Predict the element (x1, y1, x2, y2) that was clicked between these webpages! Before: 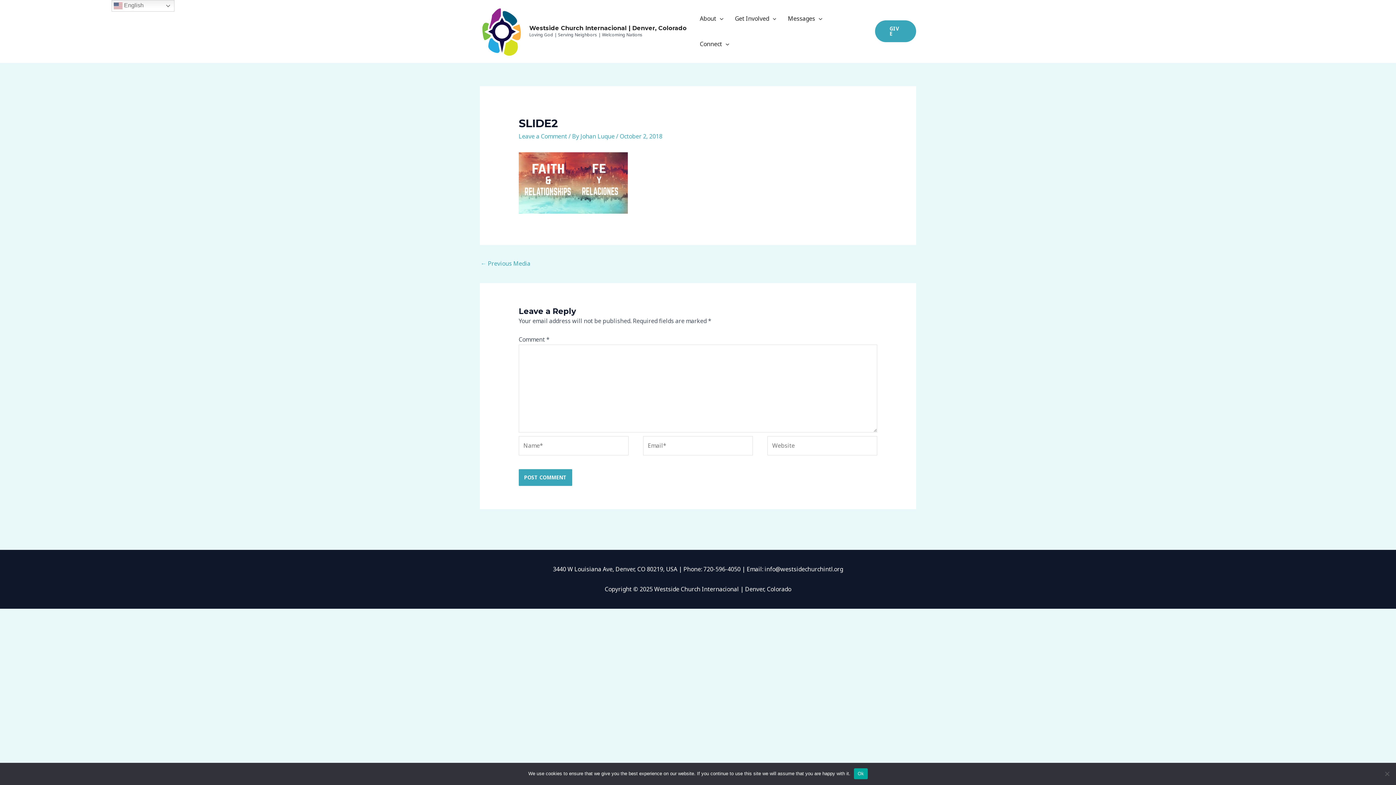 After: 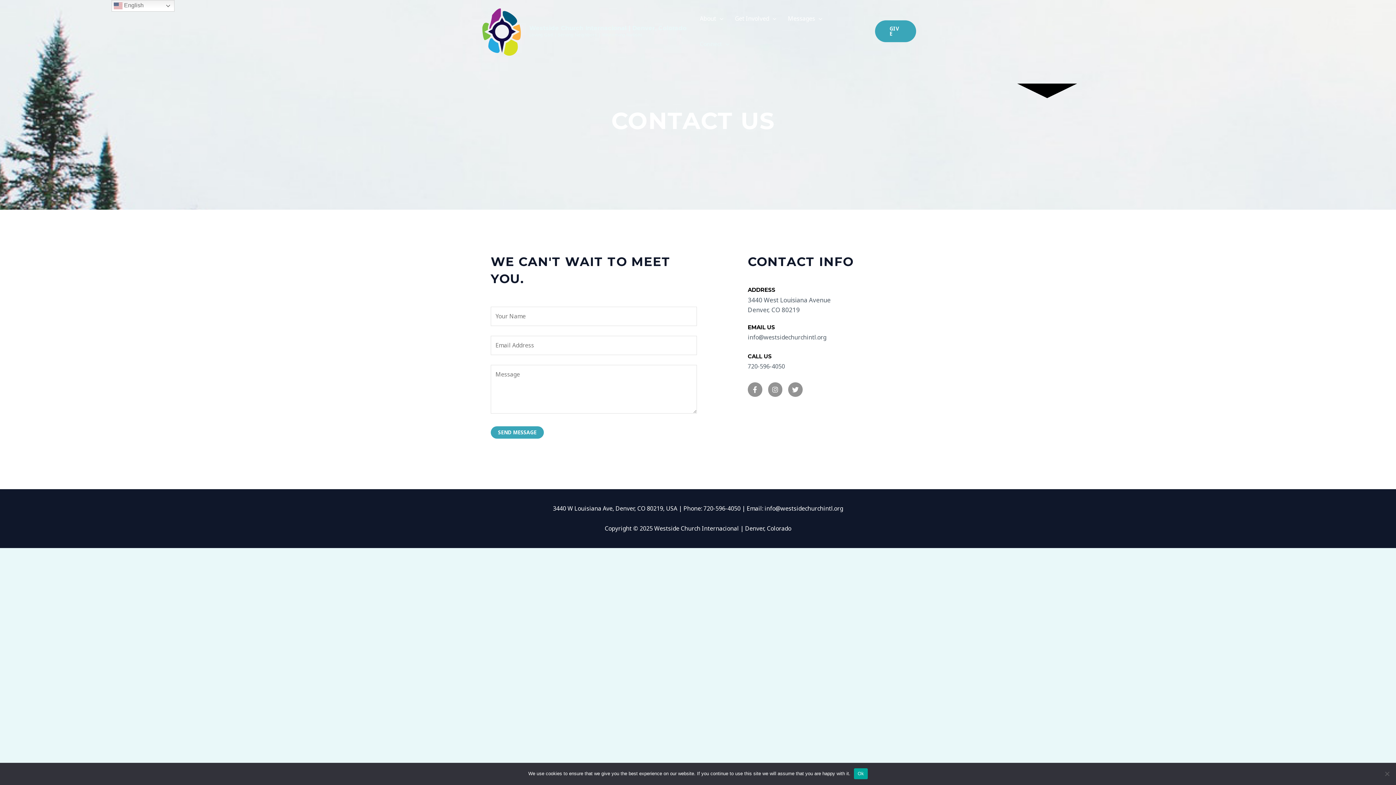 Action: bbox: (694, 31, 735, 56) label: Connect